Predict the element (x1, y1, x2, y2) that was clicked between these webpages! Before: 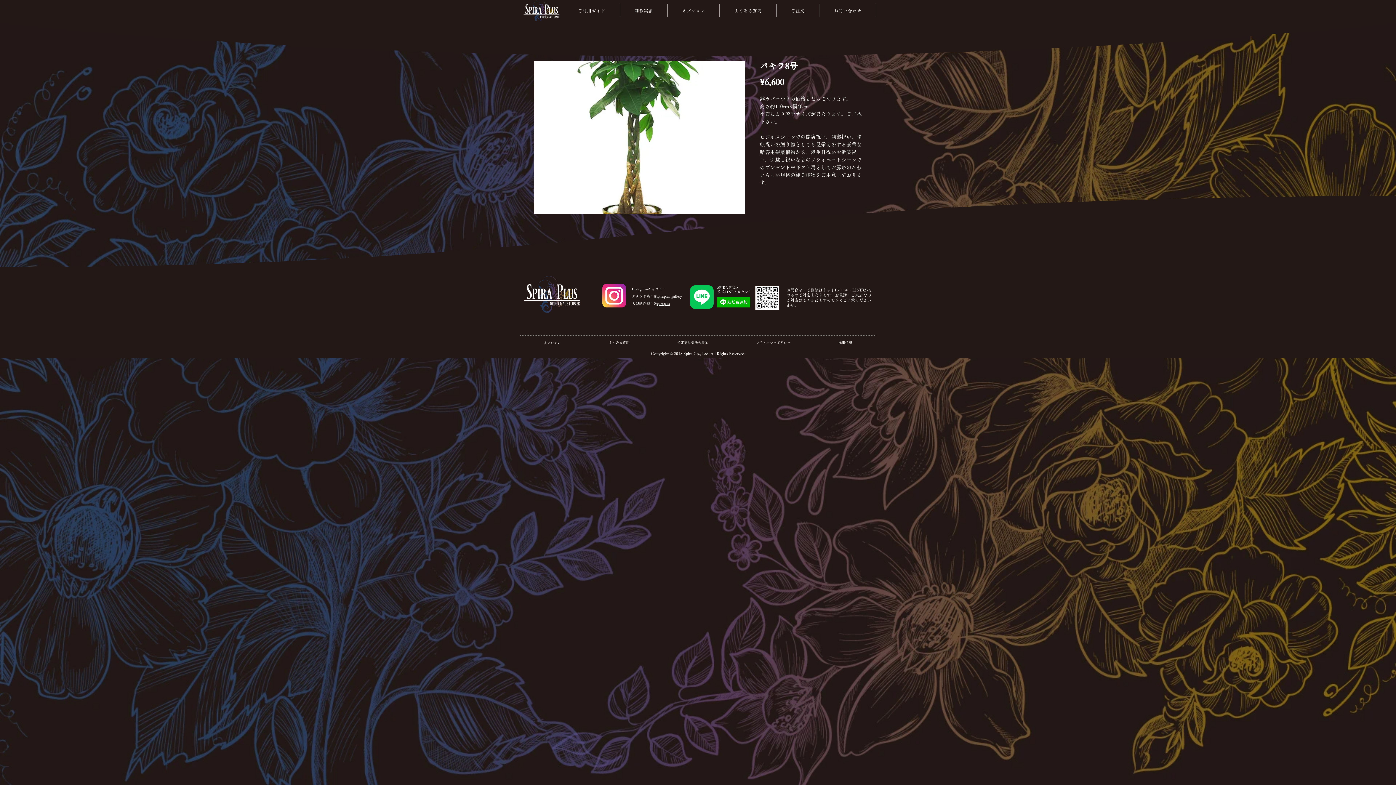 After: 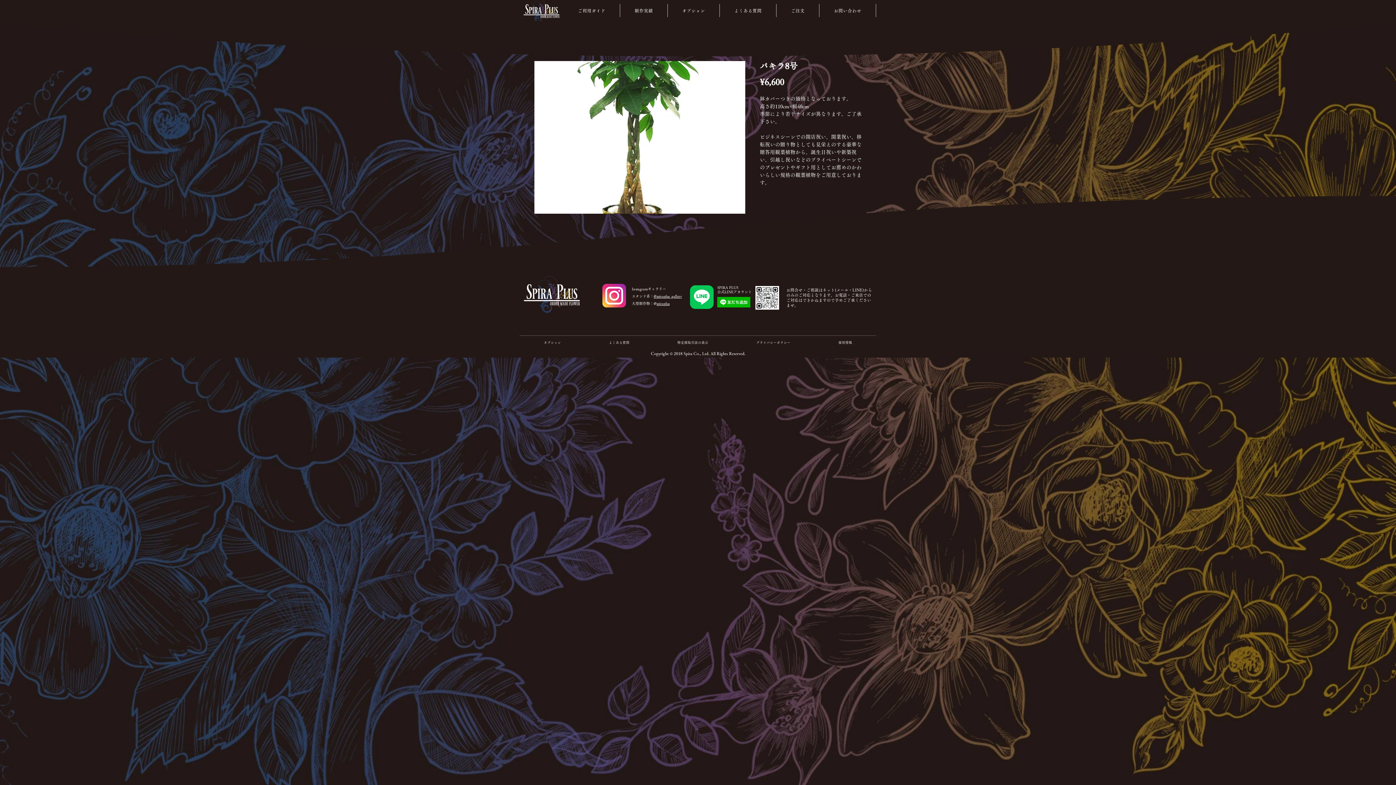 Action: label: @spiraplus_gallery bbox: (653, 294, 682, 298)